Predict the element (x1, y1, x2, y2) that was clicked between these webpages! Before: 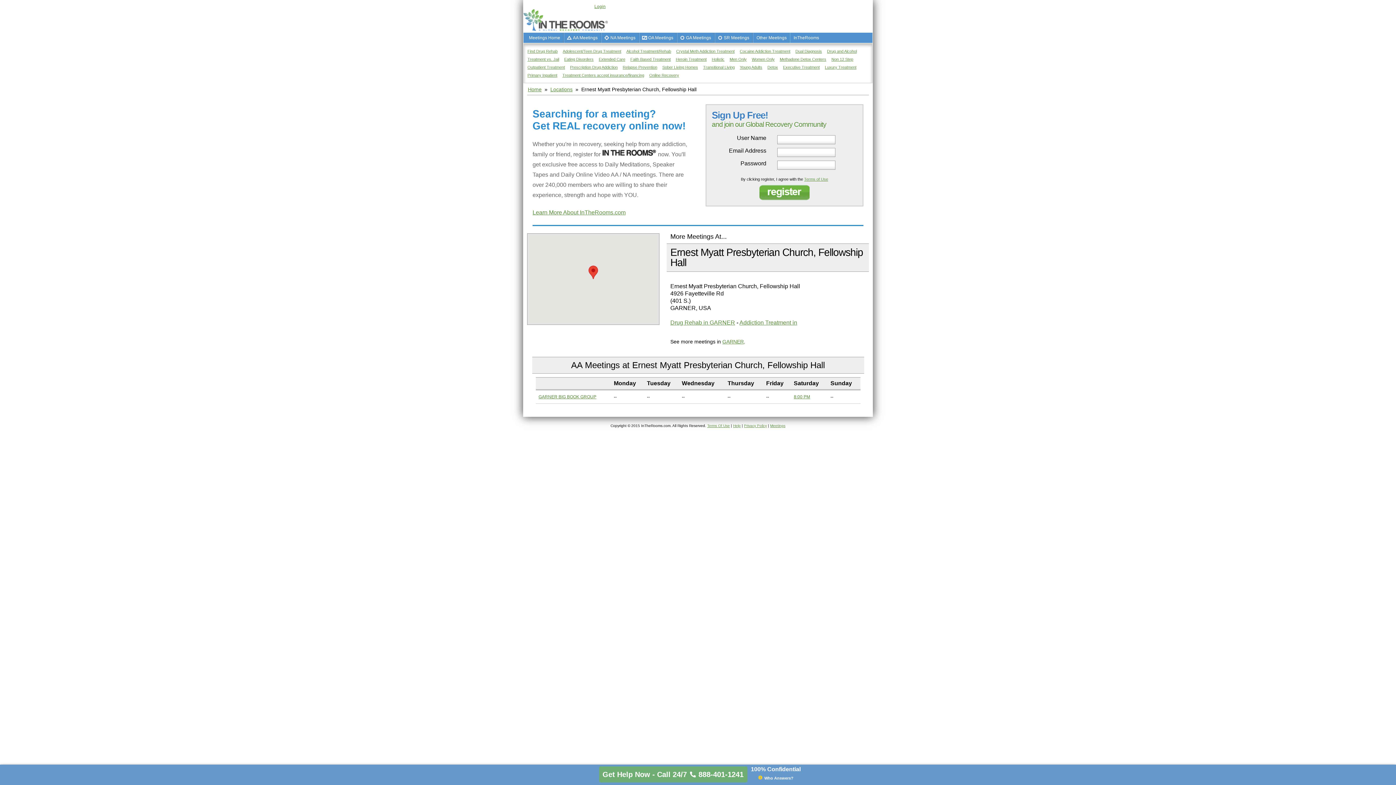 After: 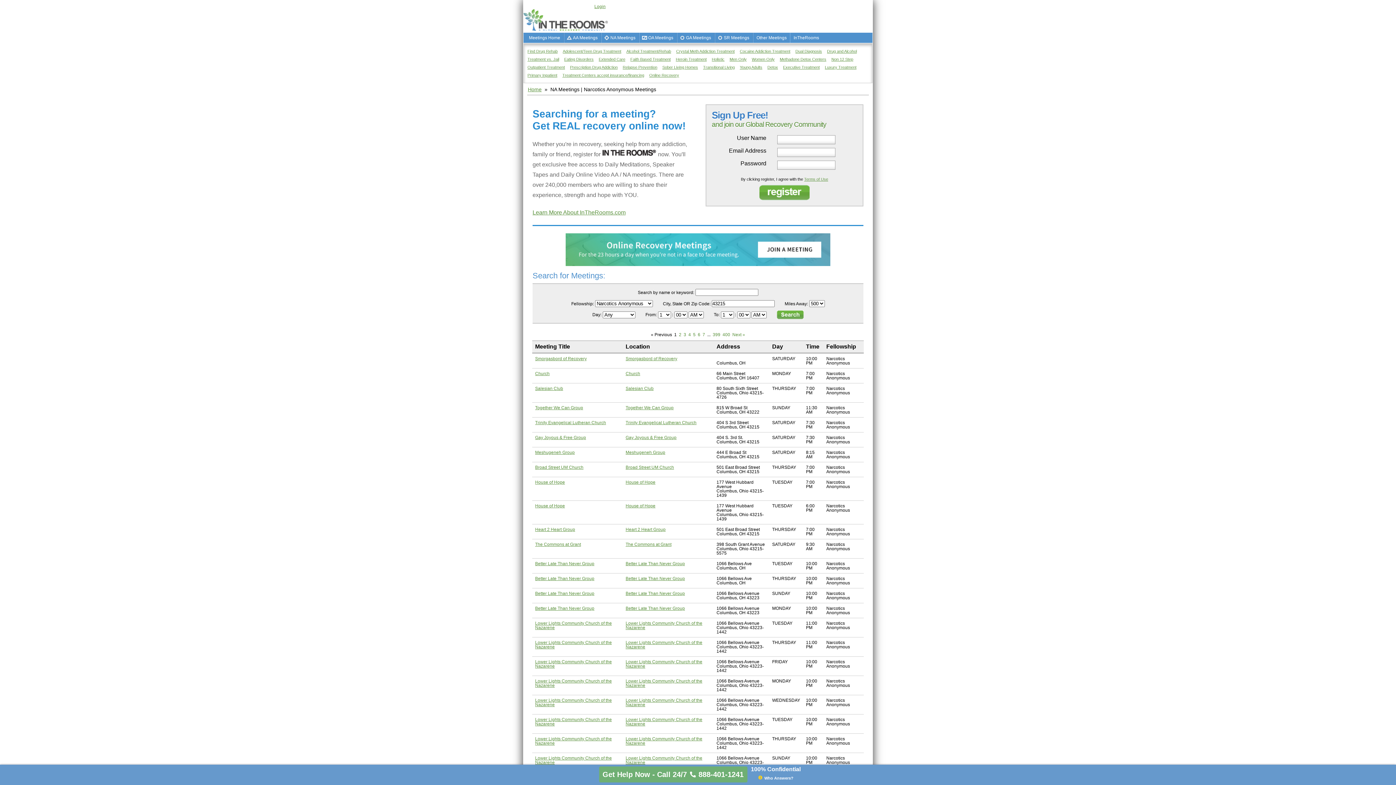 Action: bbox: (601, 32, 639, 42) label: NA Meetings